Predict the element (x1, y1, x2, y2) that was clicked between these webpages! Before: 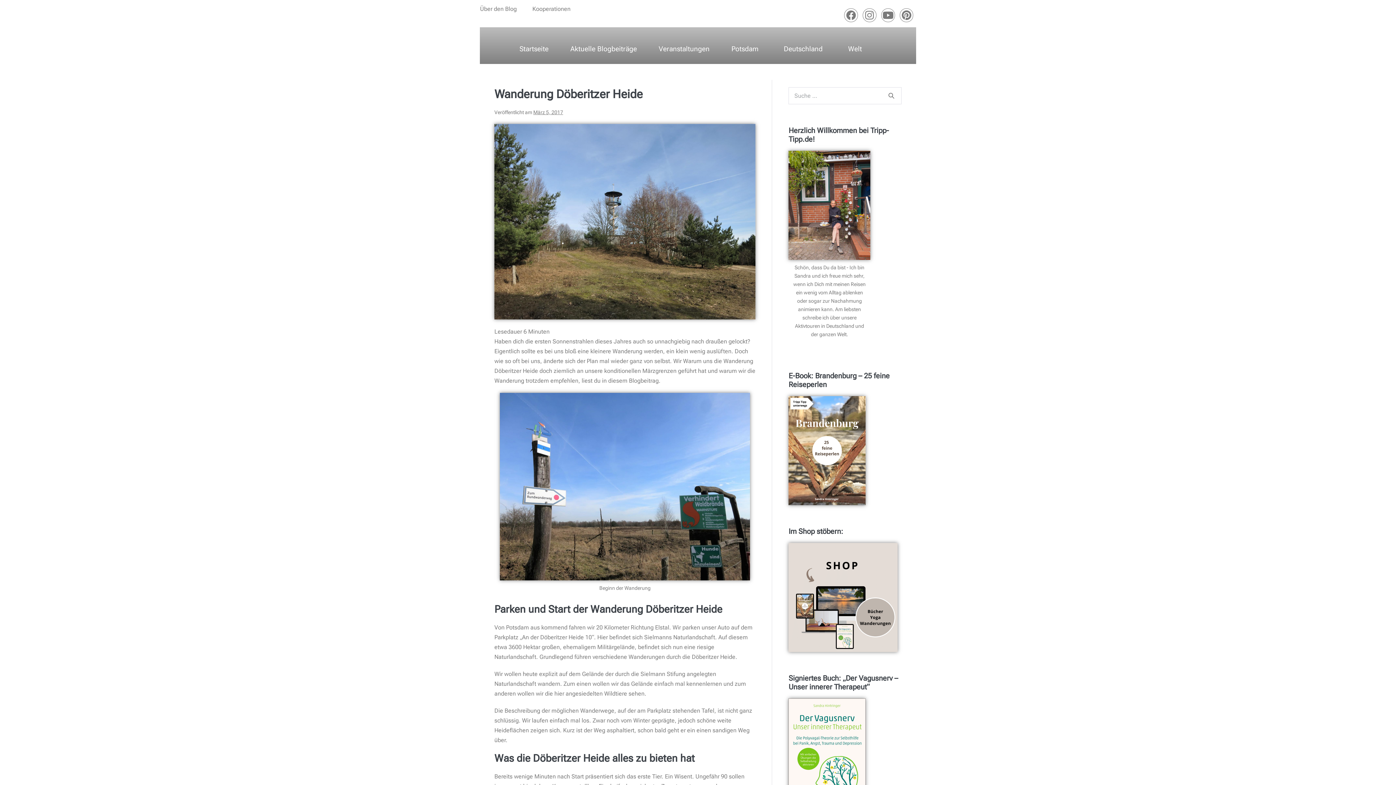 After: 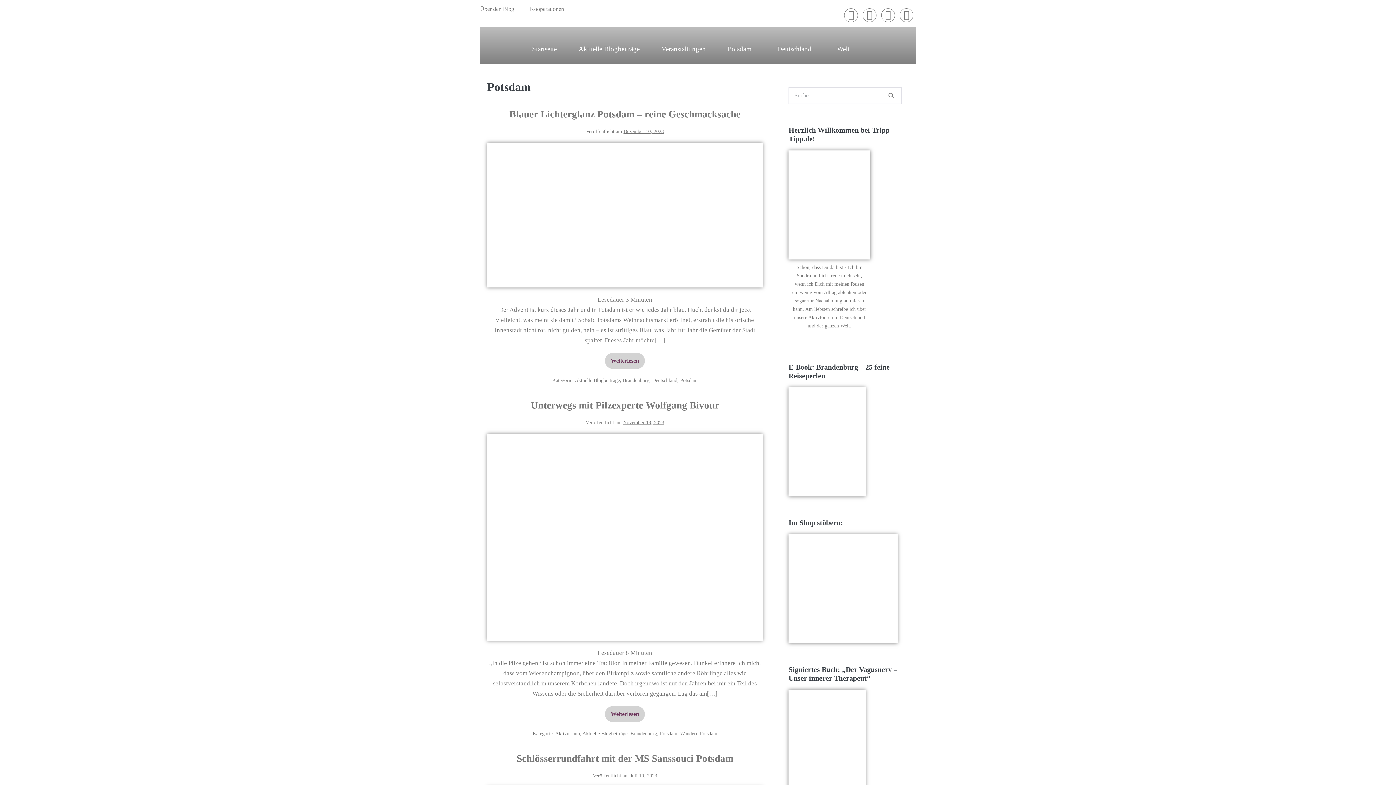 Action: label: Potsdam bbox: (720, 38, 773, 59)